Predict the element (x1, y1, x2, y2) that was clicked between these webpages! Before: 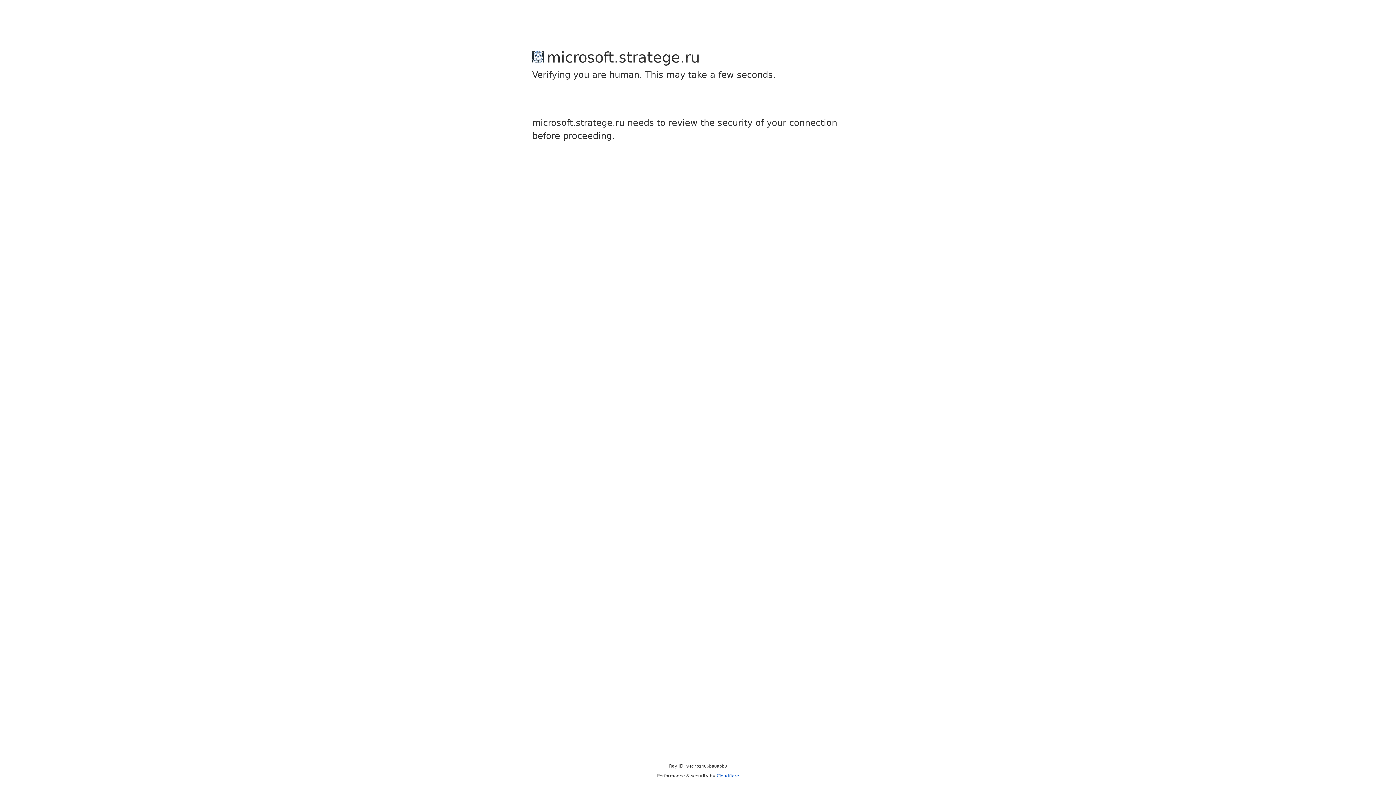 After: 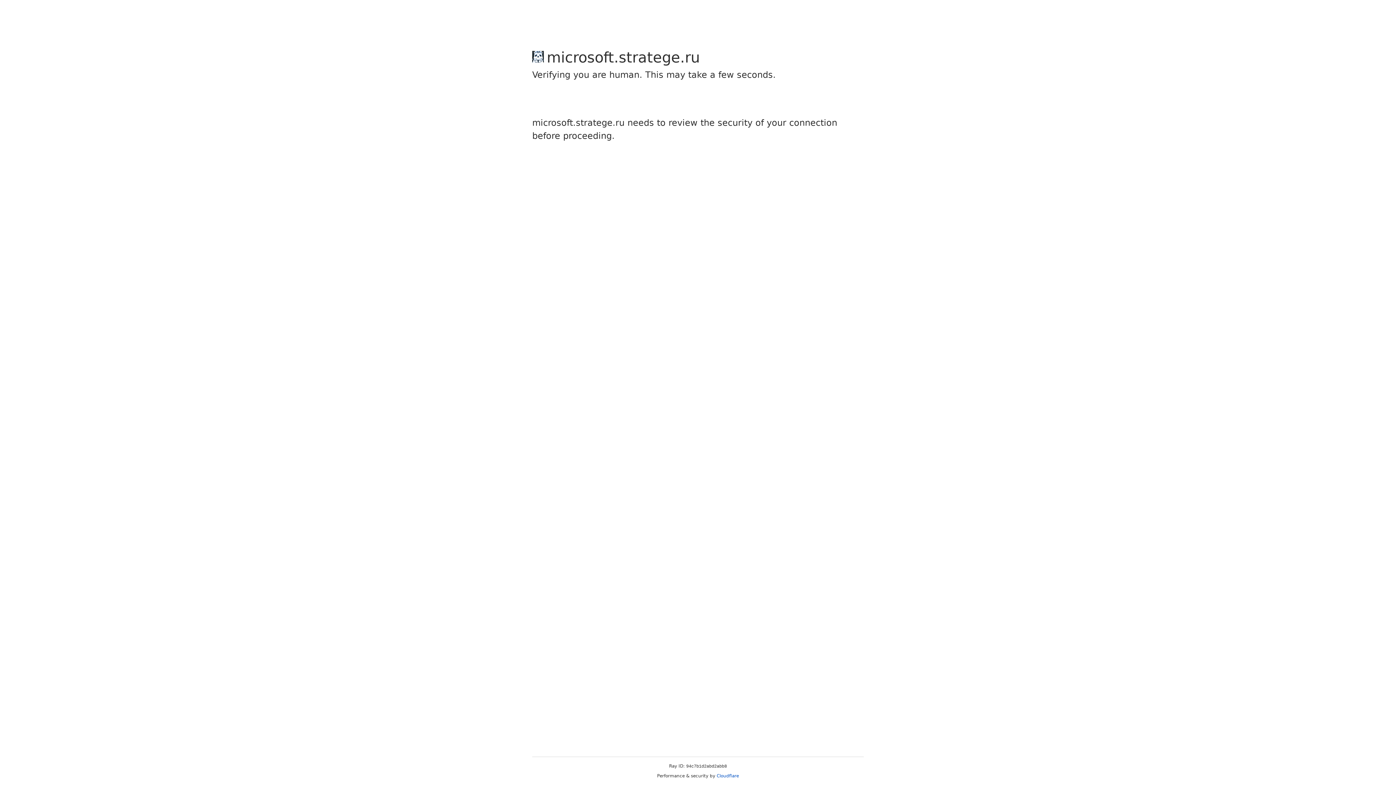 Action: bbox: (716, 773, 739, 778) label: Cloudflare